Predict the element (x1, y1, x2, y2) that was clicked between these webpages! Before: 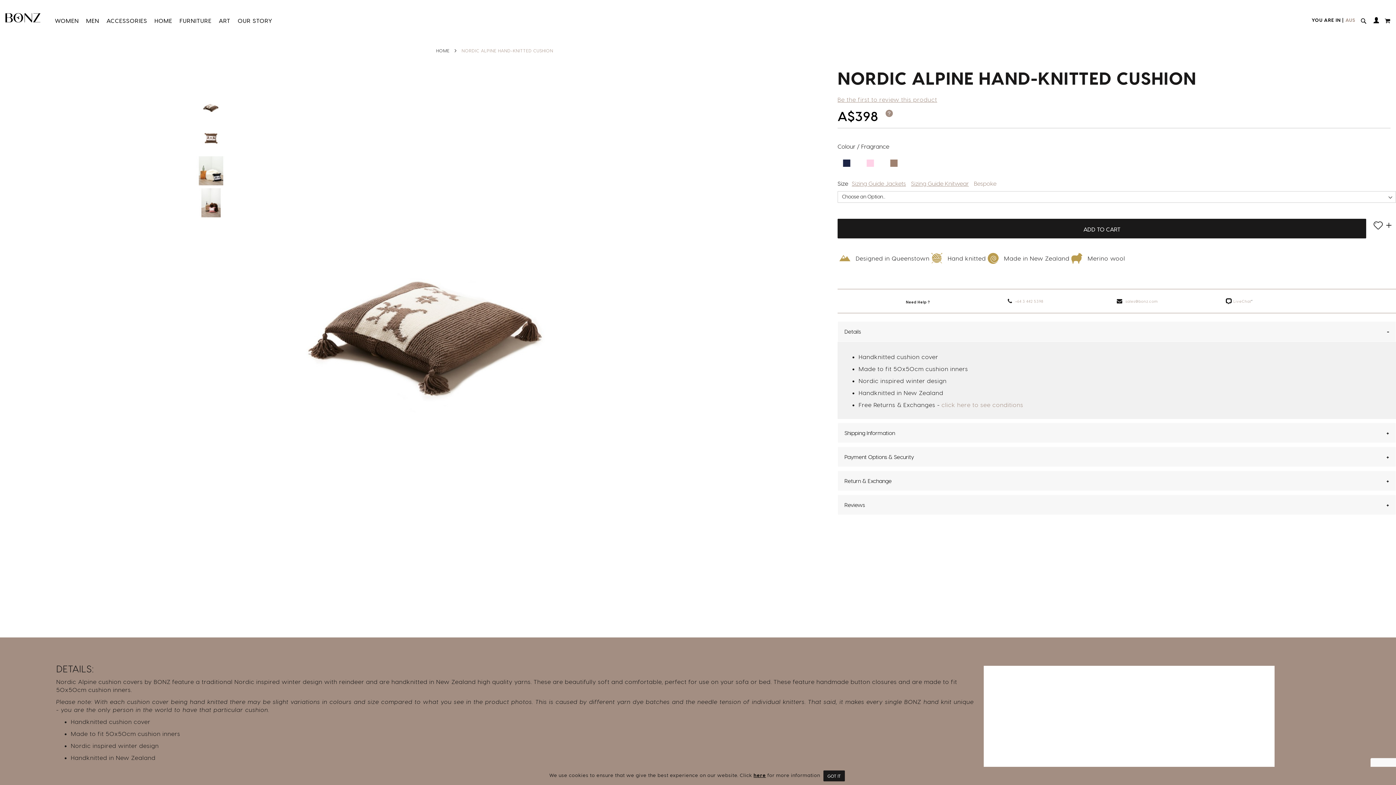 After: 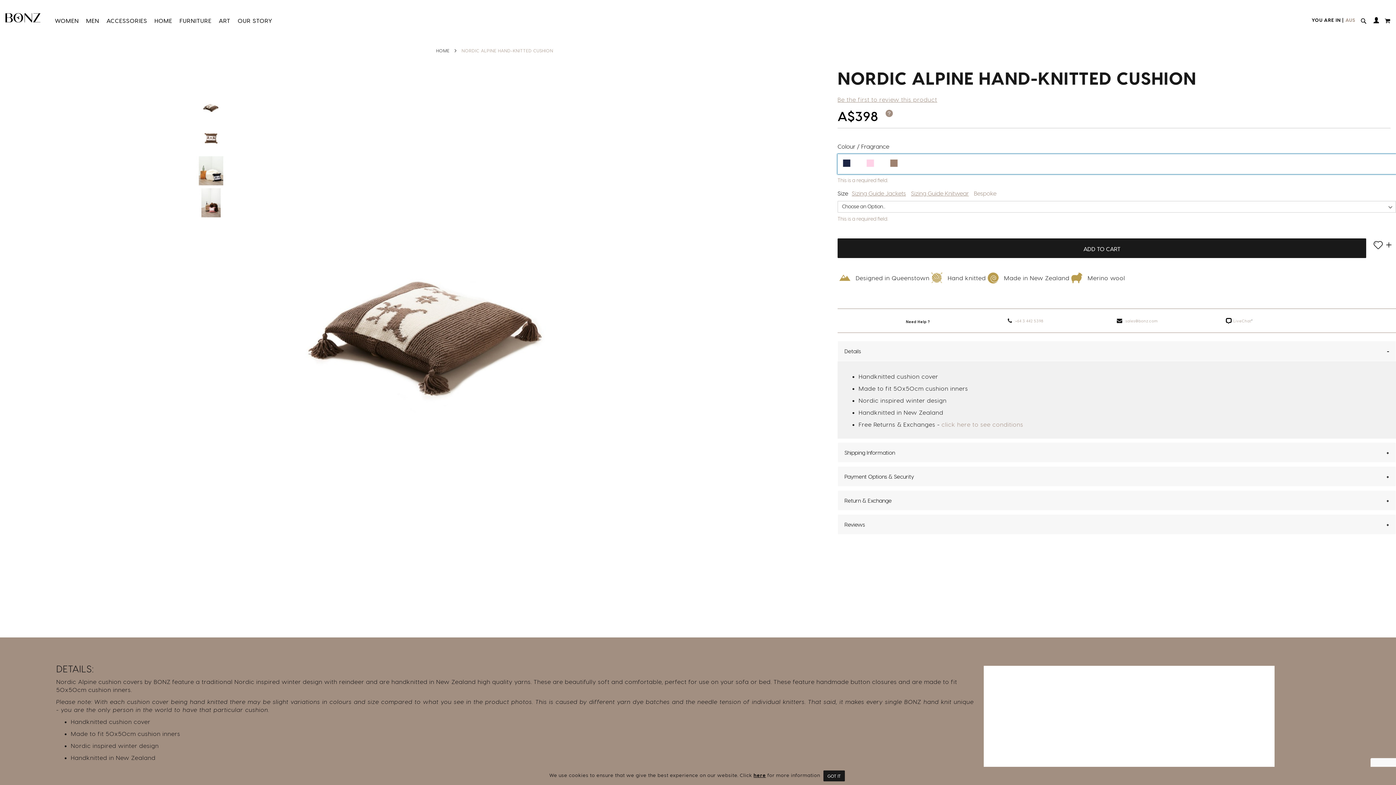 Action: label: ADD TO CART bbox: (837, 218, 1366, 238)